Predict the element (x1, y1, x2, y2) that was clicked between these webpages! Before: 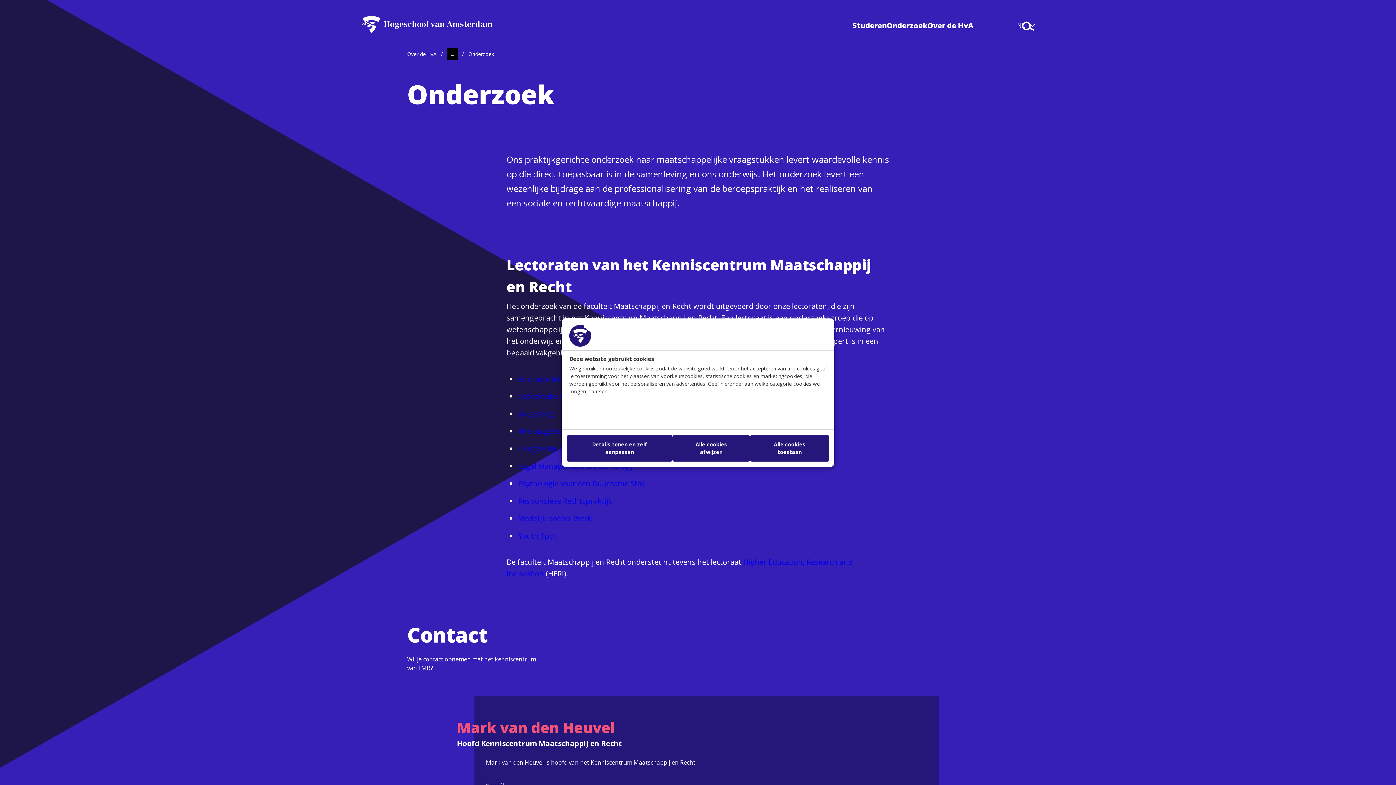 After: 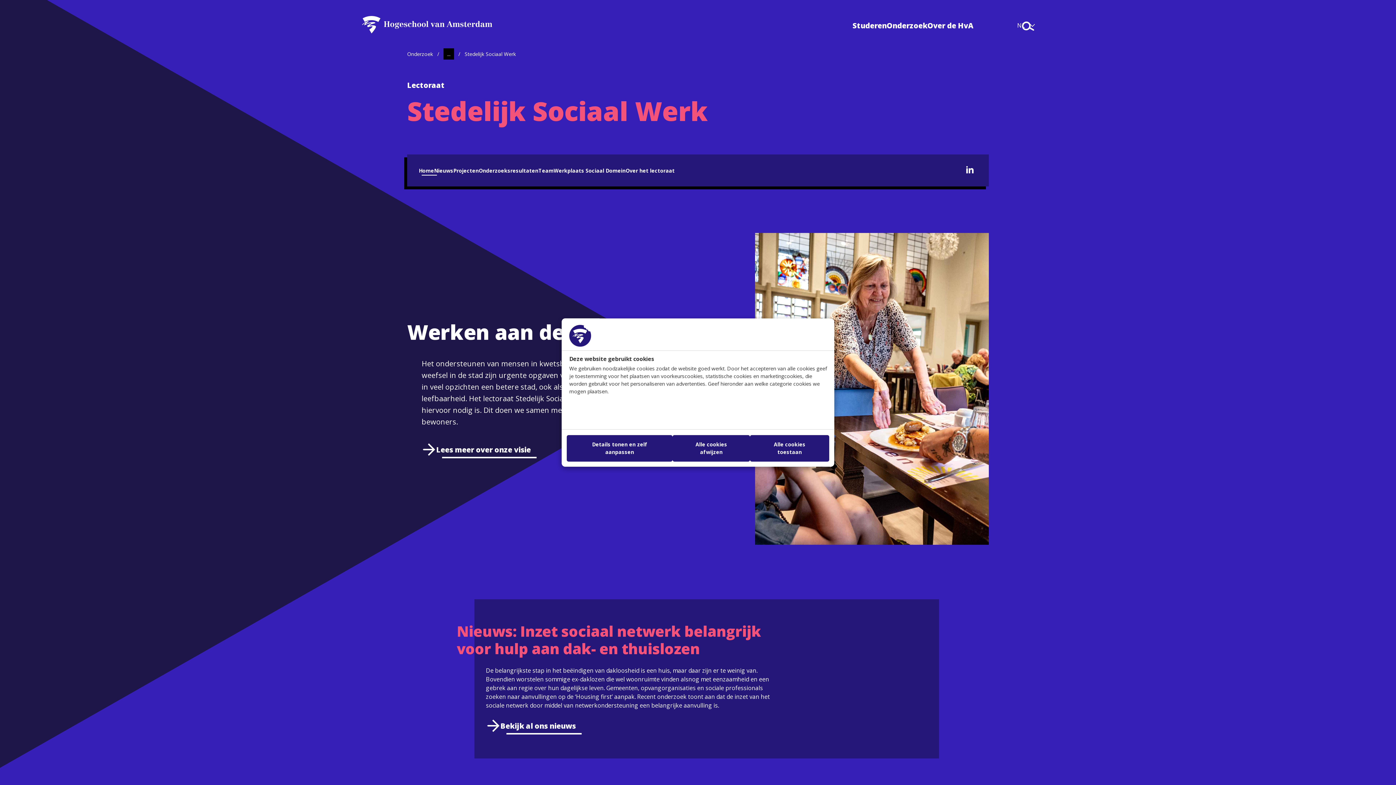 Action: bbox: (518, 513, 591, 523) label: Stedelijk Sociaal Werk